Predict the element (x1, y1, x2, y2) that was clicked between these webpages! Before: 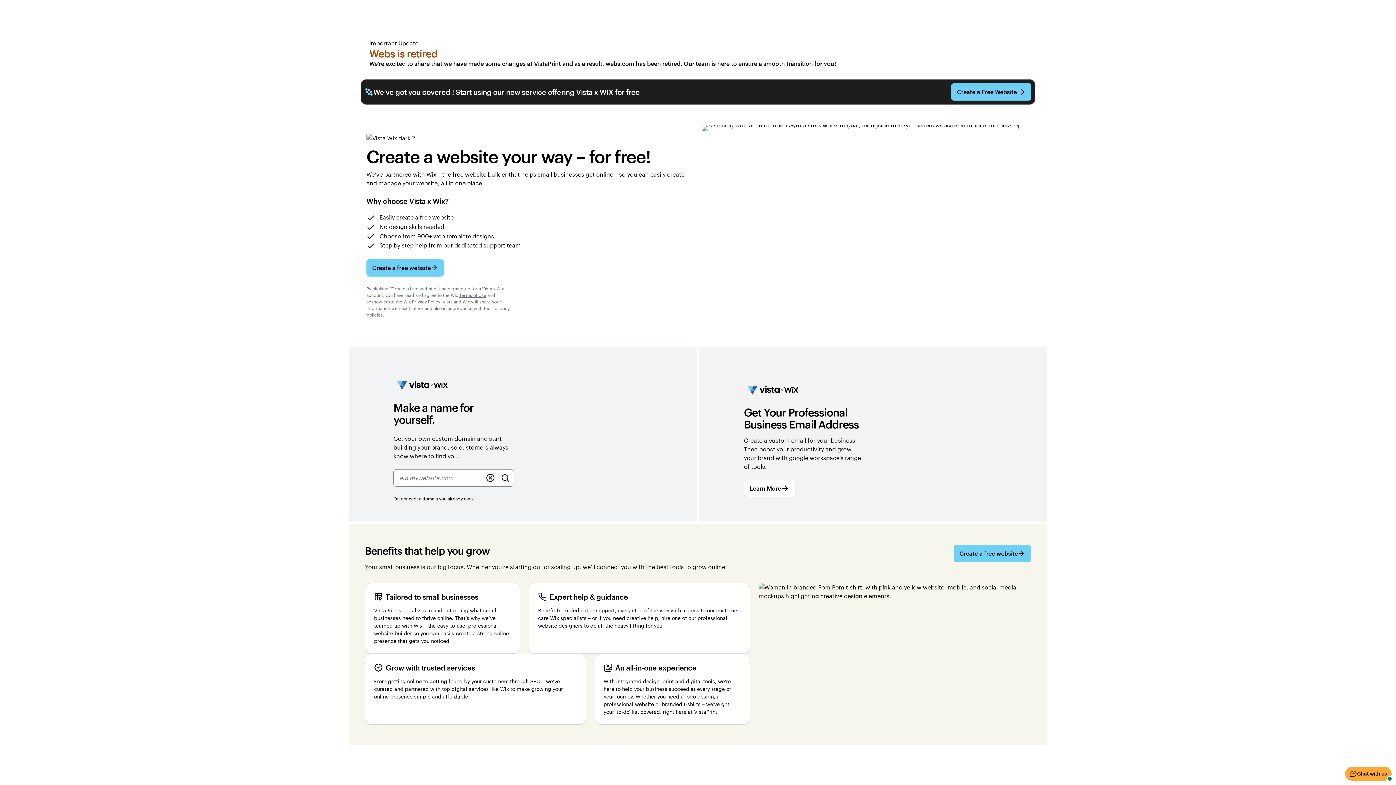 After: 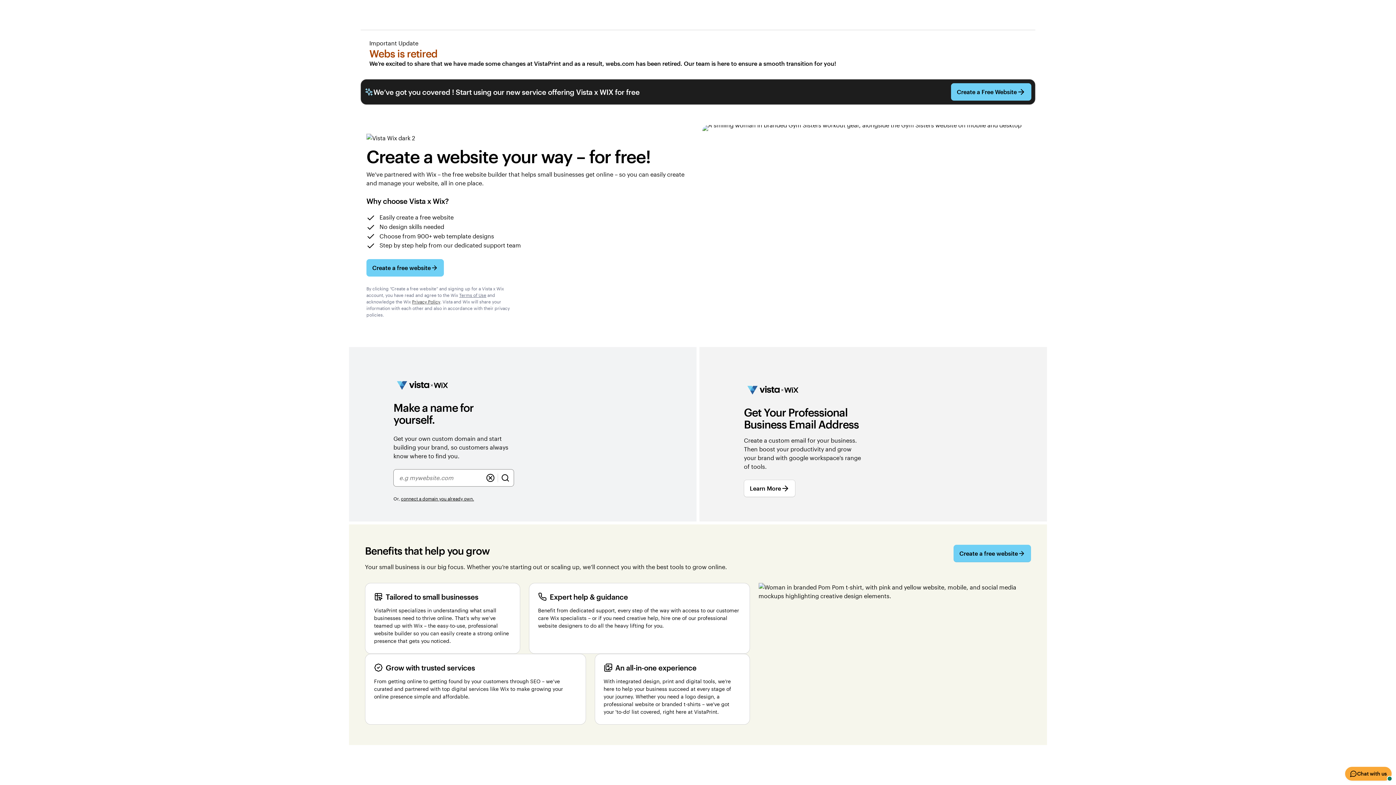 Action: label: Privacy Policy bbox: (412, 298, 440, 305)